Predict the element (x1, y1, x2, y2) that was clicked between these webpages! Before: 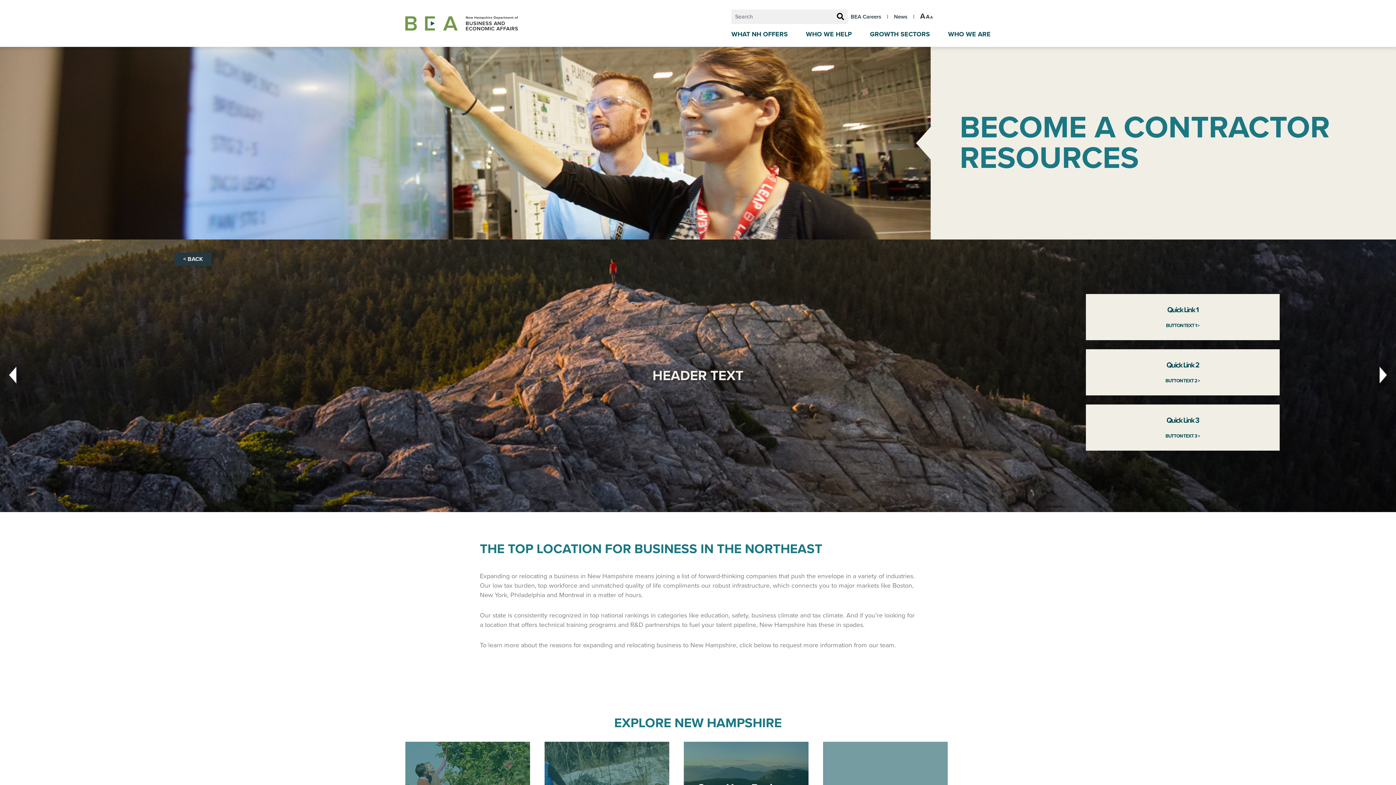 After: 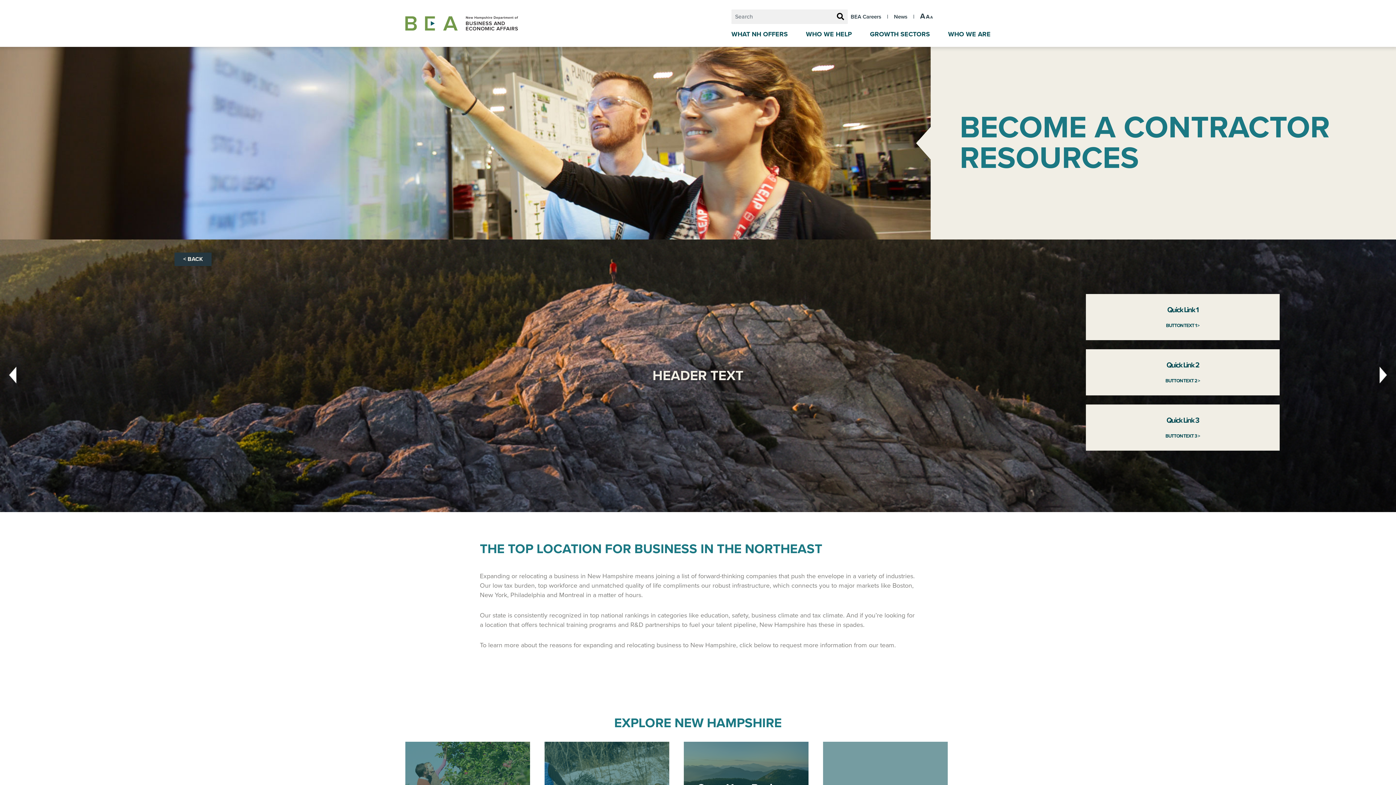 Action: bbox: (837, 13, 844, 21) label: Search Button